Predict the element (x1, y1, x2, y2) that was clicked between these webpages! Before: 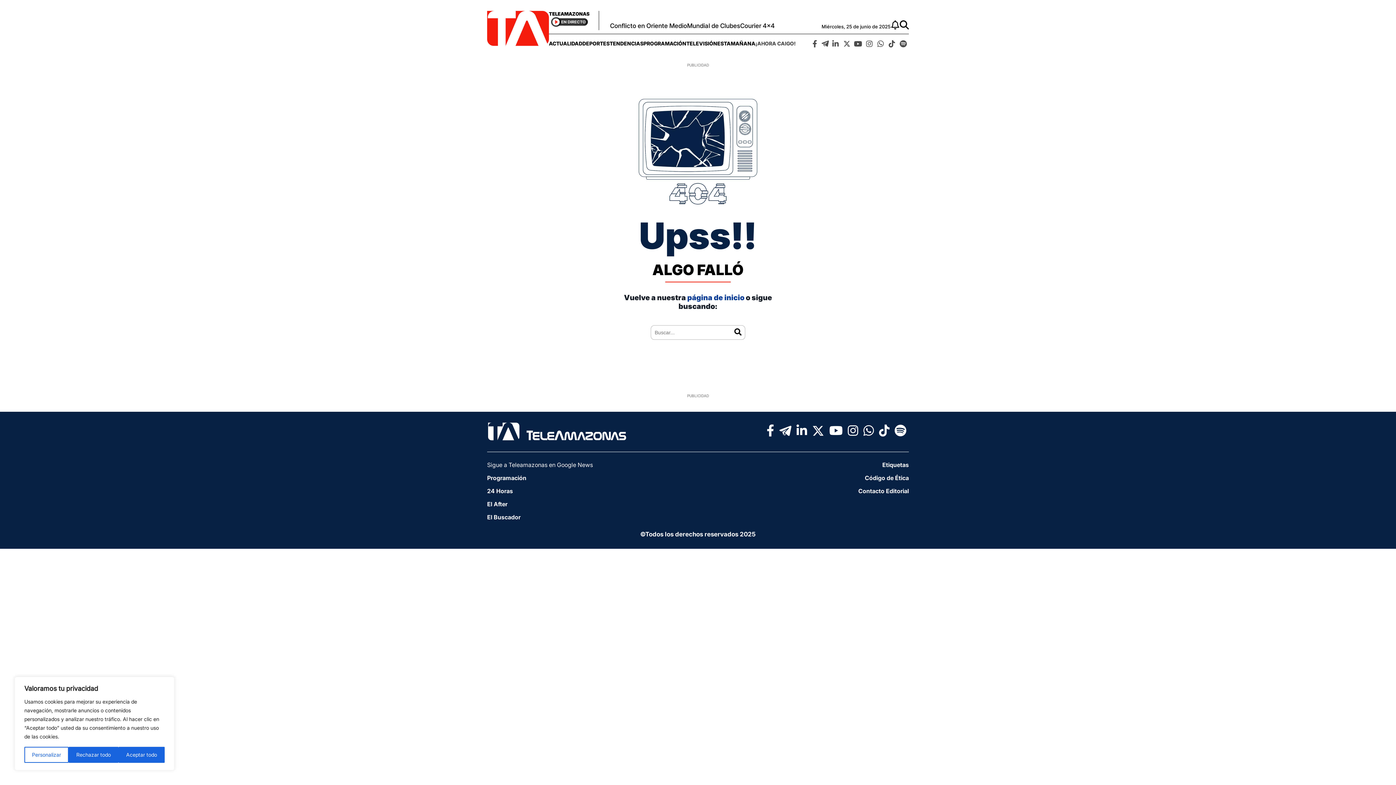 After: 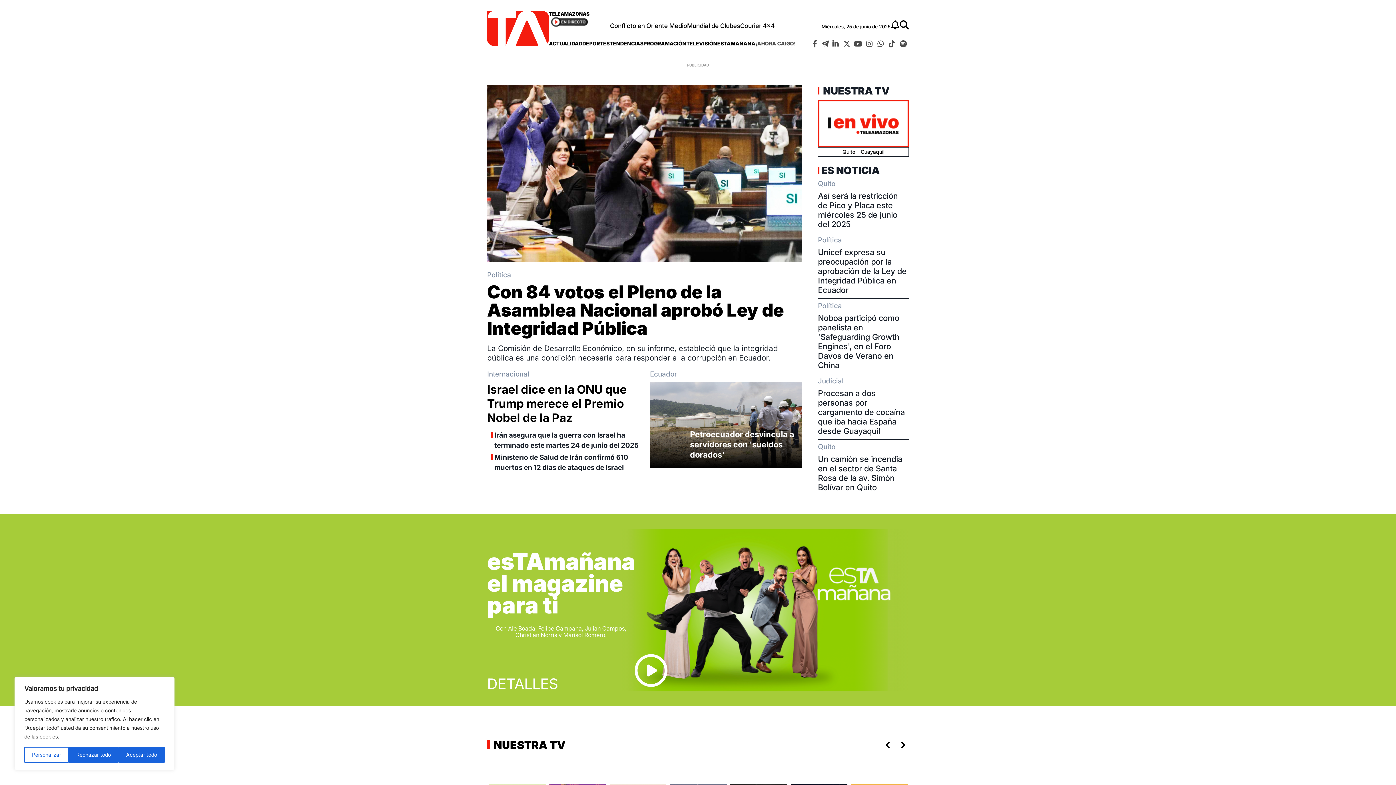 Action: label: página de inicio bbox: (687, 293, 744, 302)